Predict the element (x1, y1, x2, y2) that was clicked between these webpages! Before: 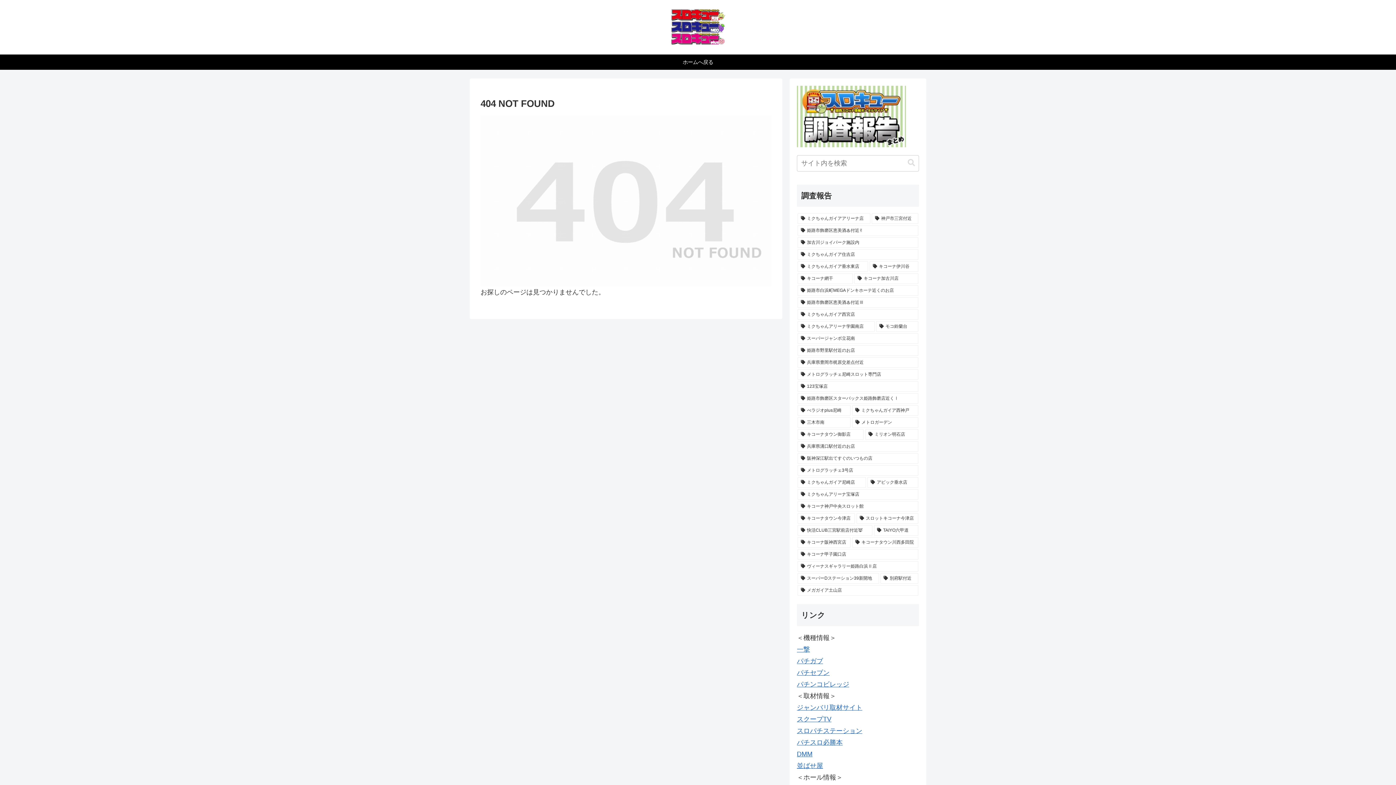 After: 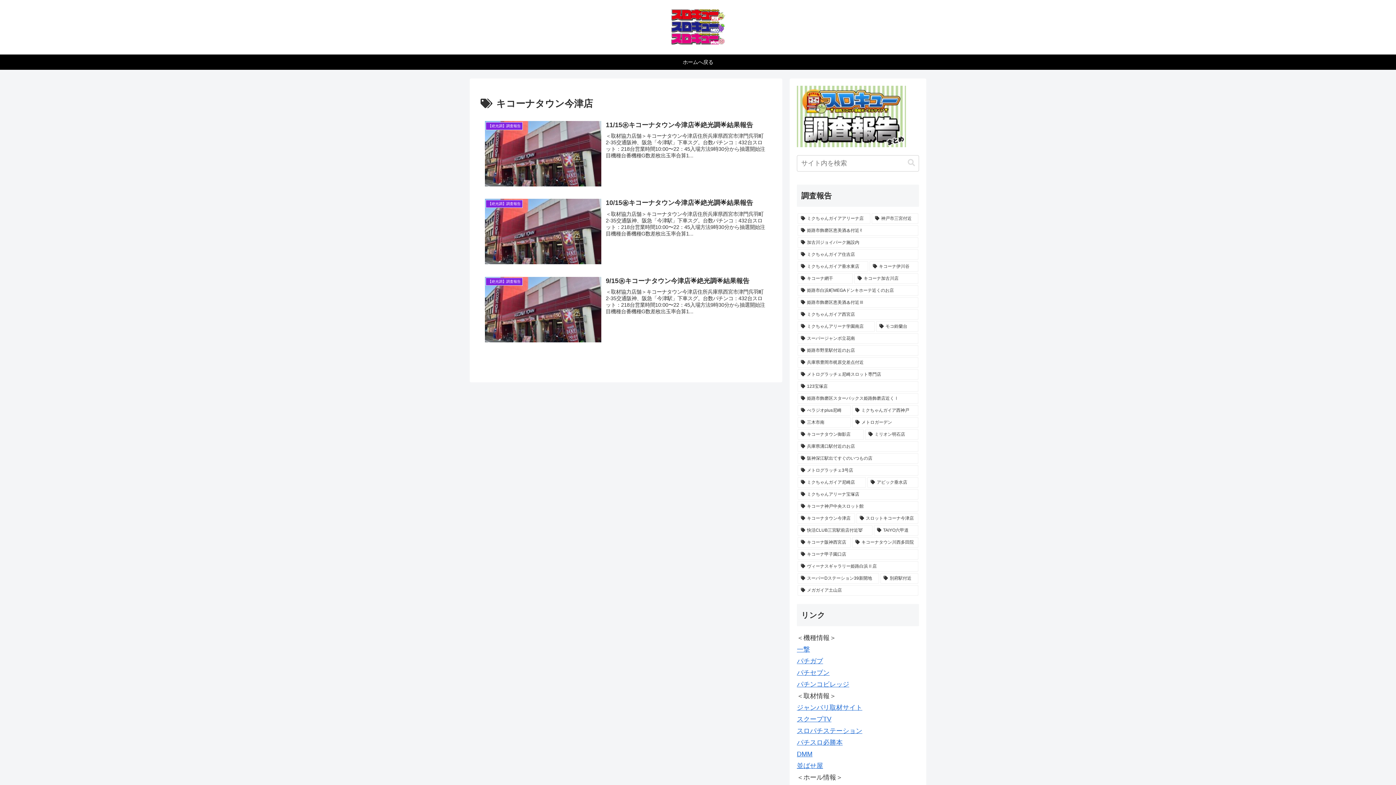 Action: bbox: (797, 513, 855, 523) label: キコーナタウン今津店 (3個の項目)